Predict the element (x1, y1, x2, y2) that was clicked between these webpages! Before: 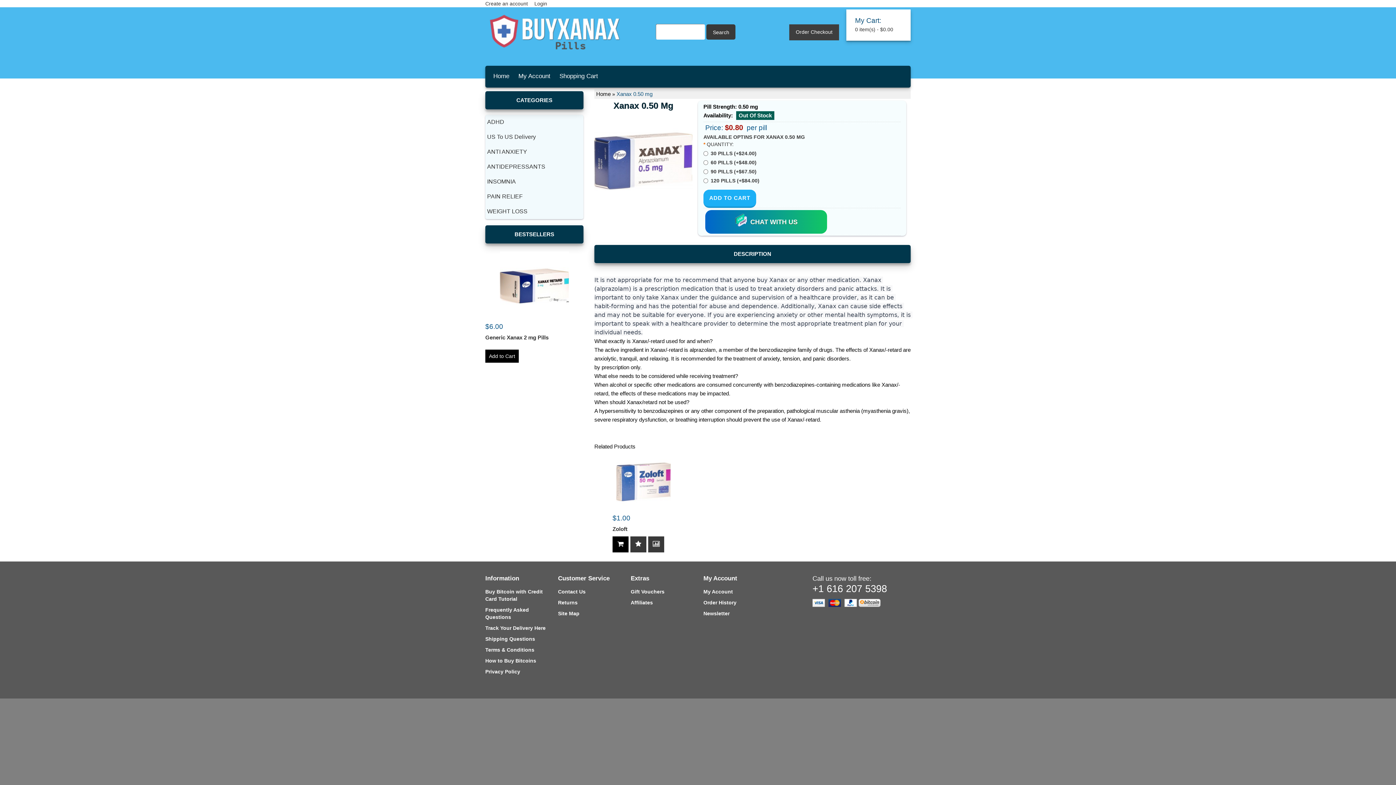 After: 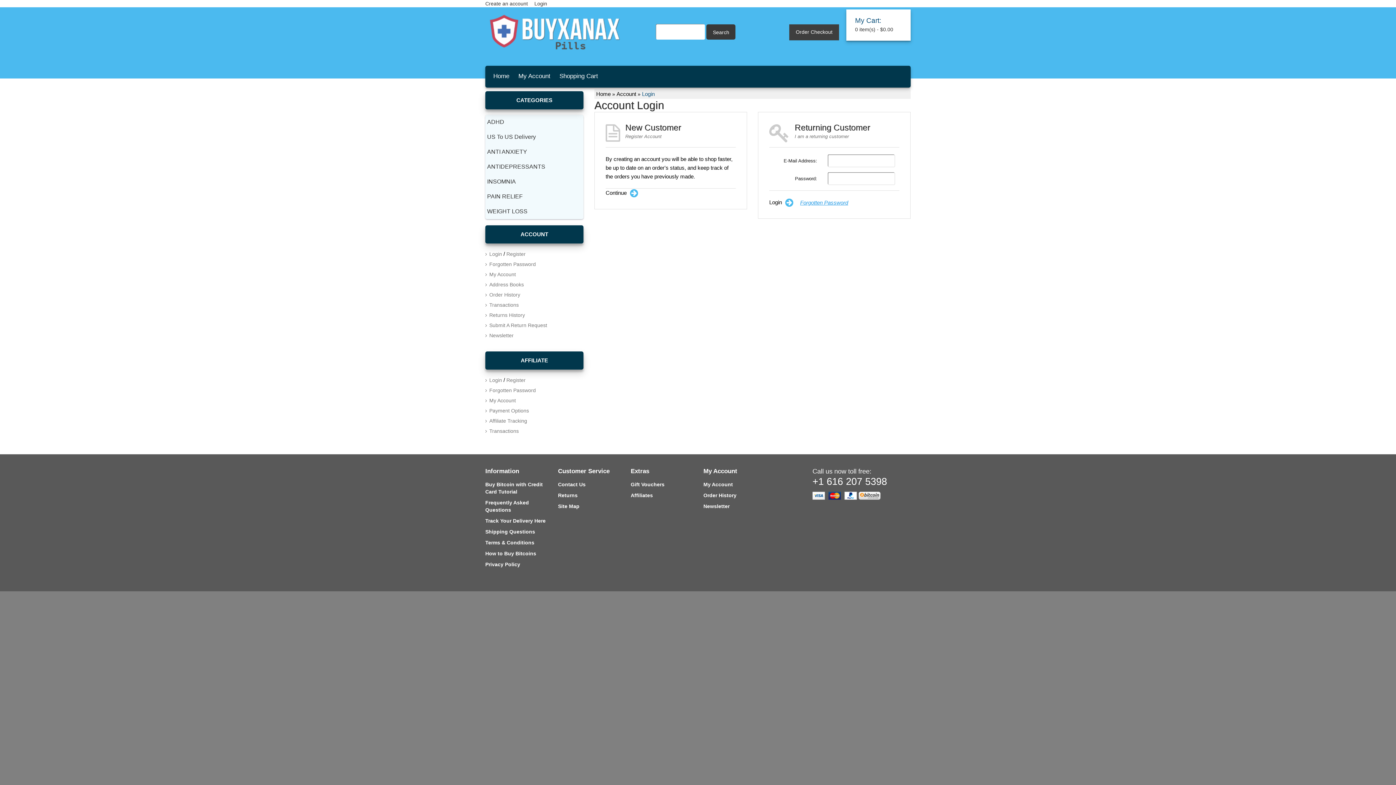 Action: label: Order History bbox: (703, 600, 736, 605)